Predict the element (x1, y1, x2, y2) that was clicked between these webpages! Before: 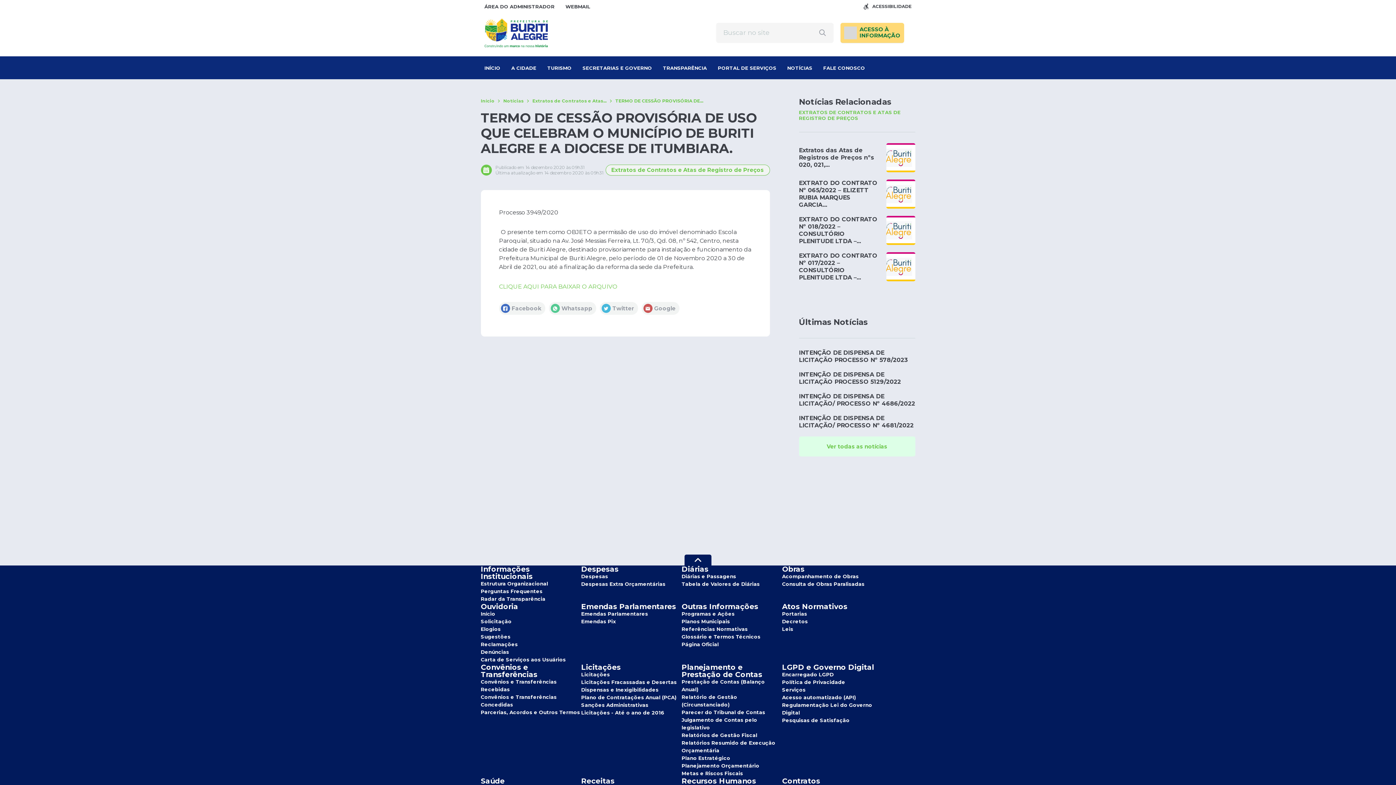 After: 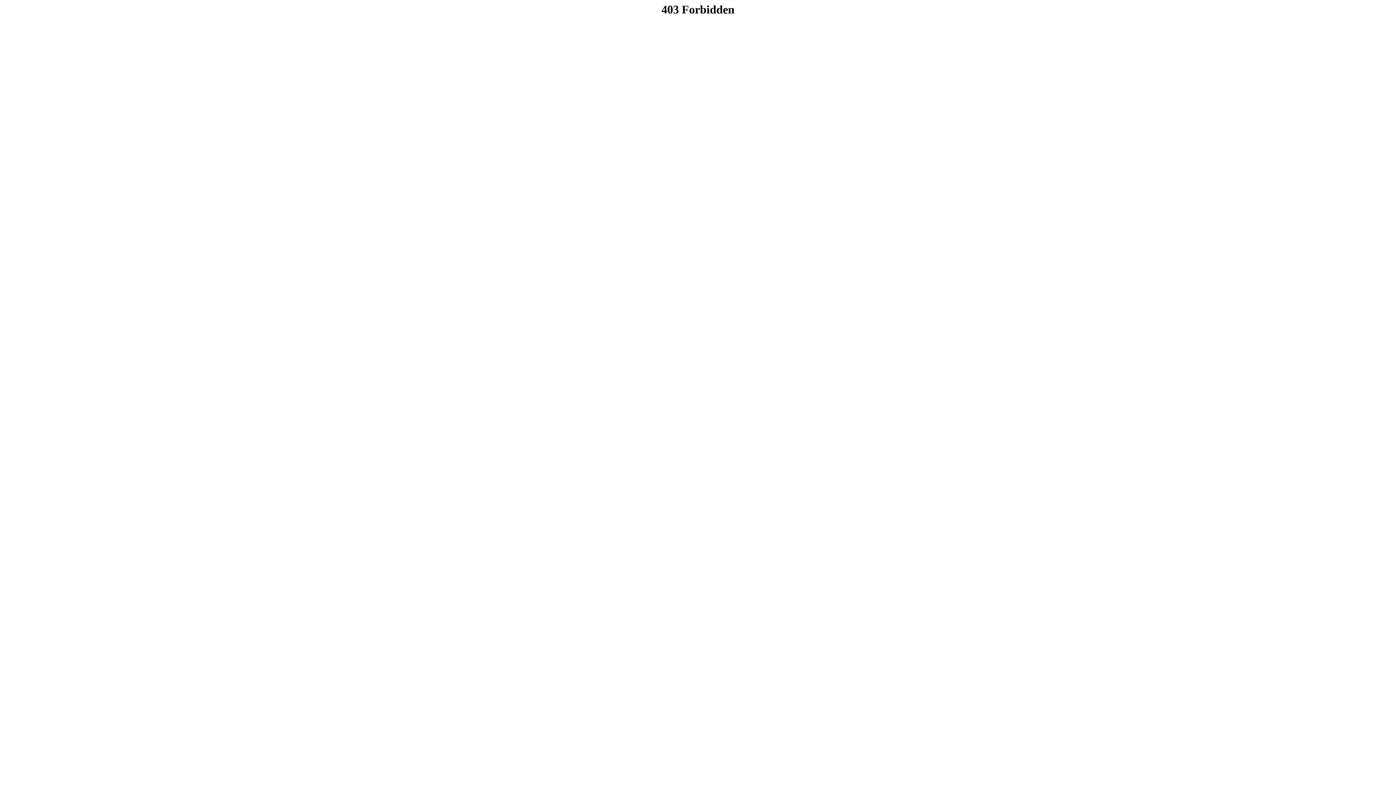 Action: bbox: (681, 709, 782, 716) label: Parecer do Tribunal de Contas